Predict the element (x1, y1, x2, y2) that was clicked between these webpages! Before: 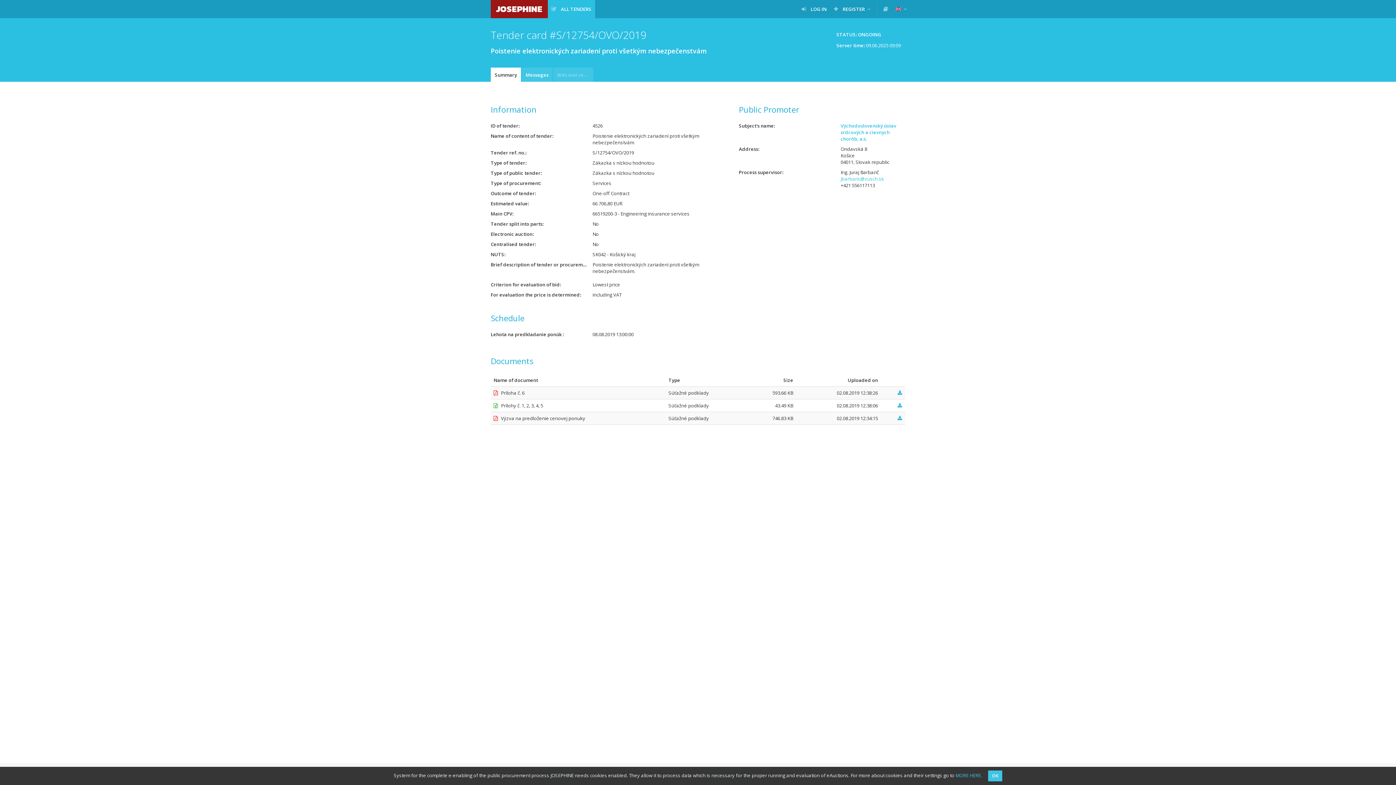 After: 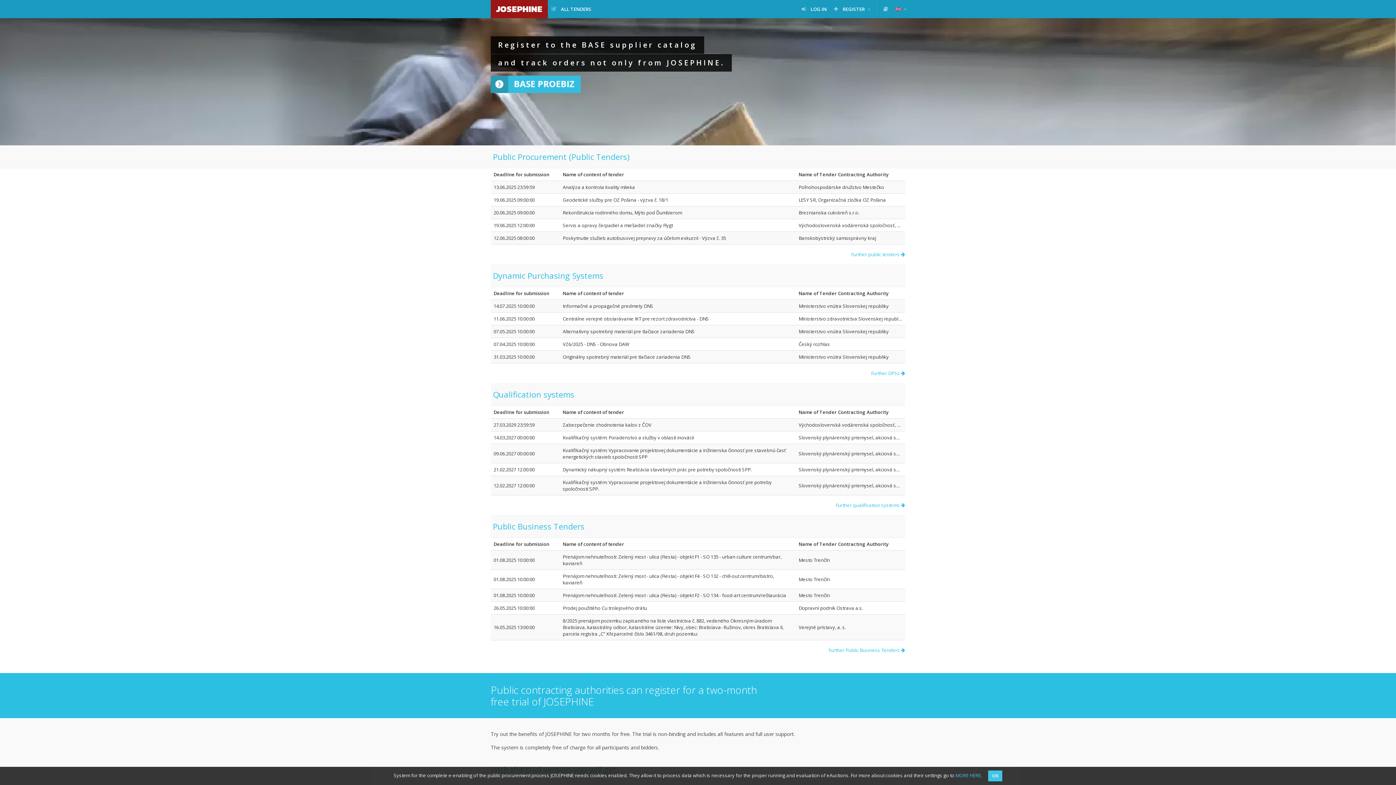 Action: label: JOSEPHINE bbox: (490, 0, 548, 18)